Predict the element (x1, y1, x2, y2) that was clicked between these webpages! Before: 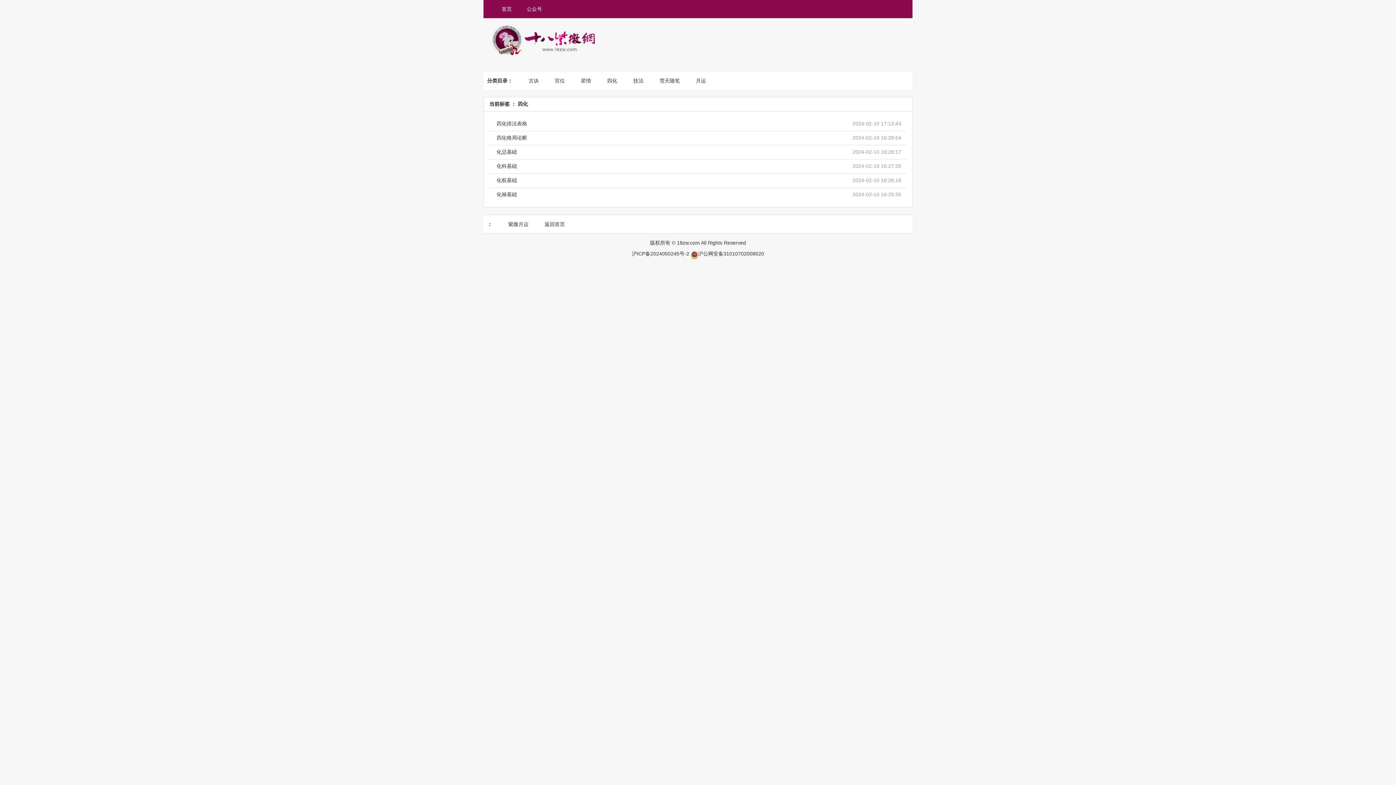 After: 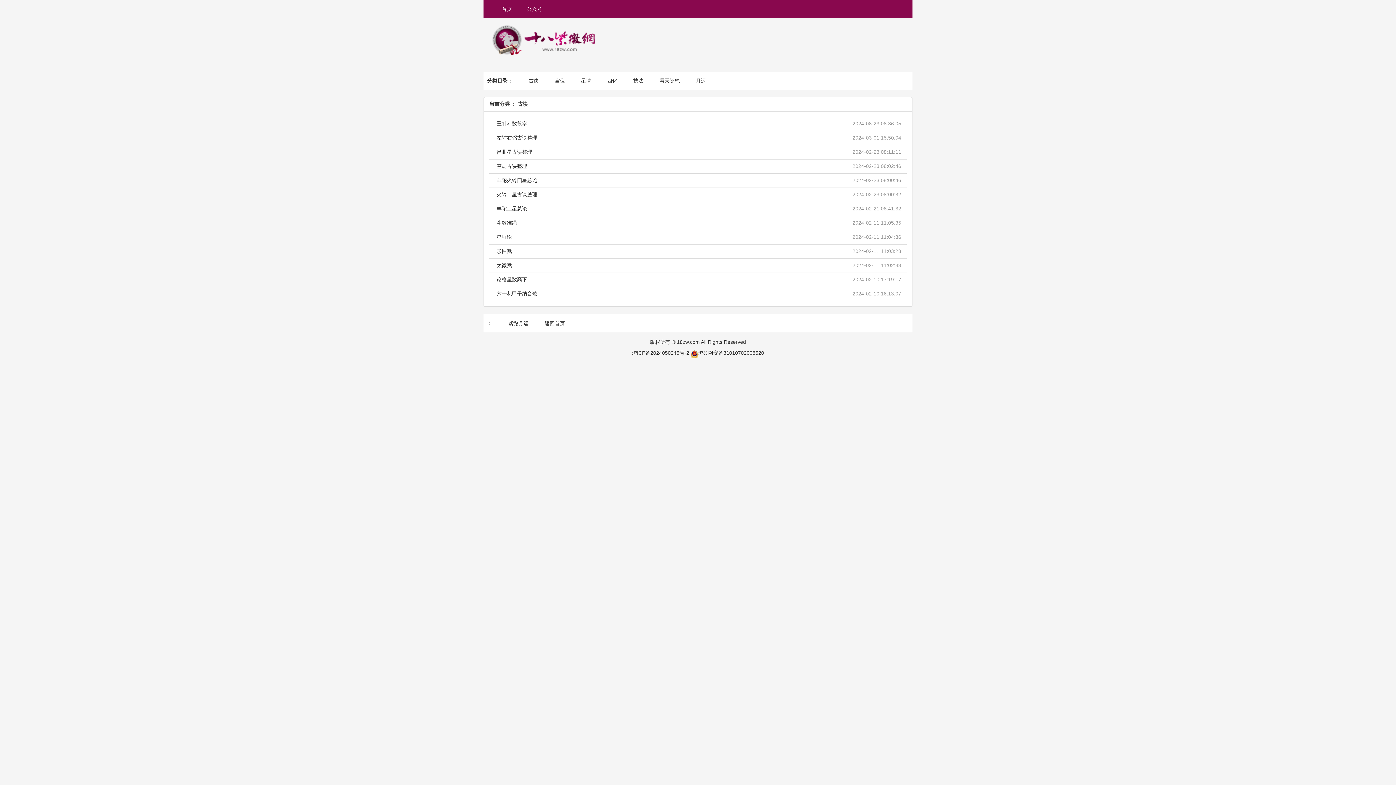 Action: bbox: (521, 75, 546, 86) label: 古诀